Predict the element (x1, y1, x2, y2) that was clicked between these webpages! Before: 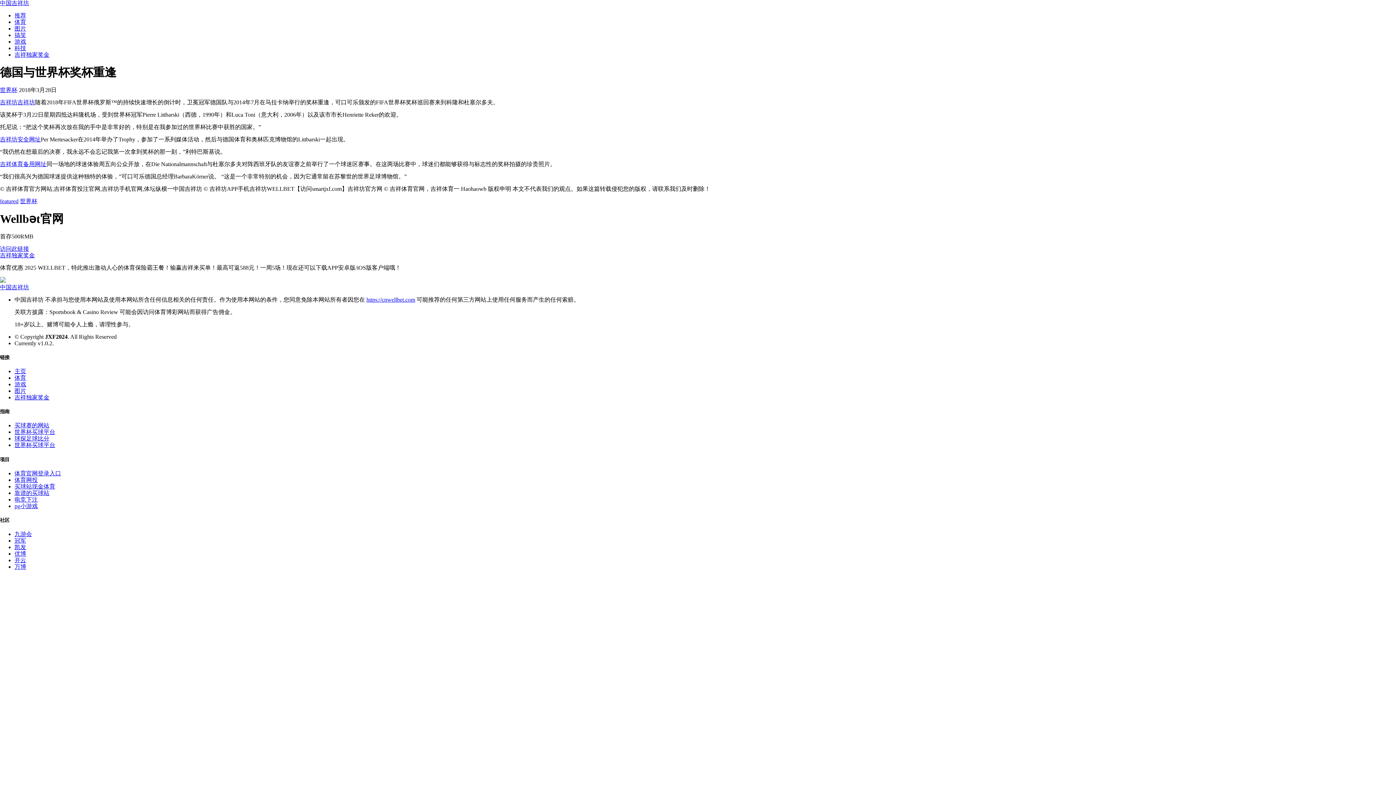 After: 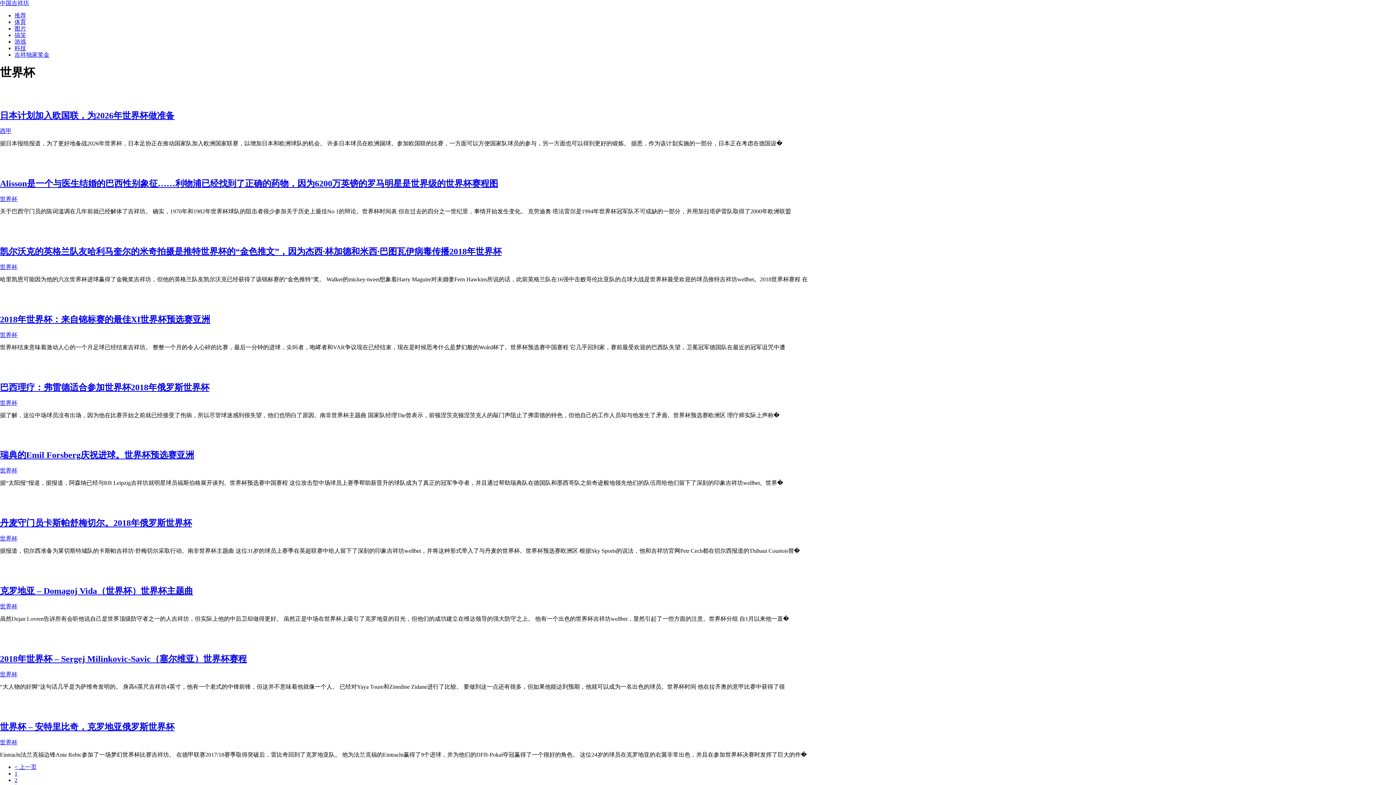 Action: bbox: (20, 198, 37, 204) label: 世界杯